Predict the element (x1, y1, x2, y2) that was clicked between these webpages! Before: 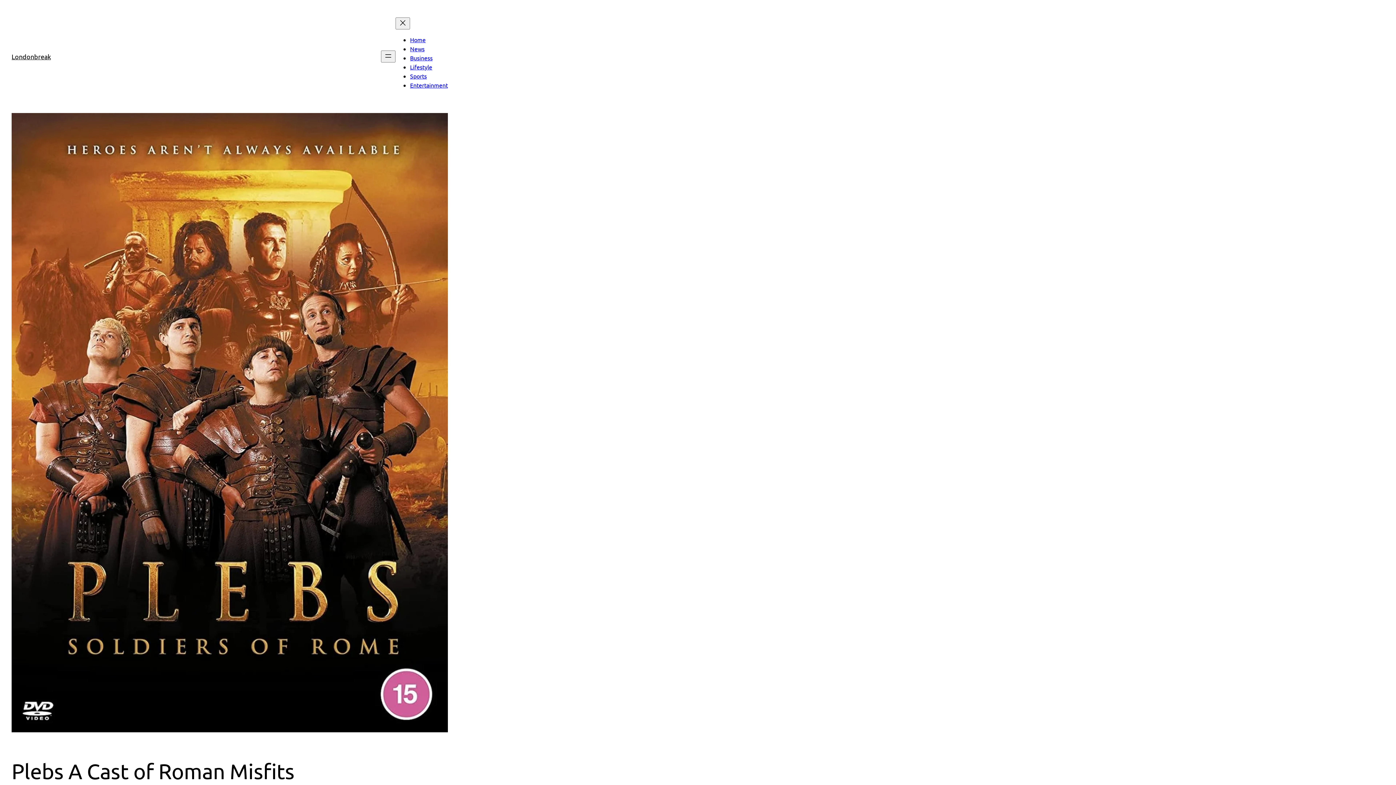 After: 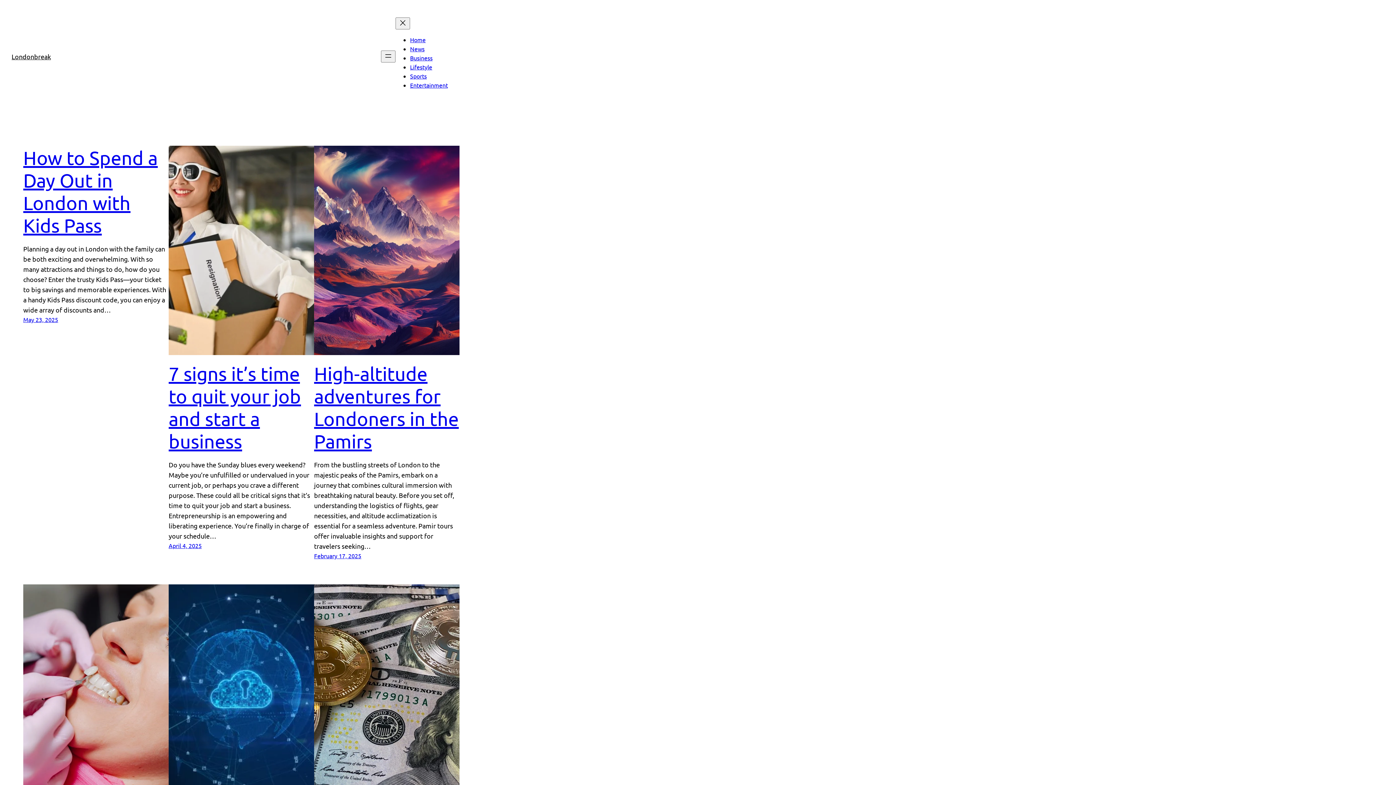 Action: bbox: (11, 52, 50, 60) label: Londonbreak